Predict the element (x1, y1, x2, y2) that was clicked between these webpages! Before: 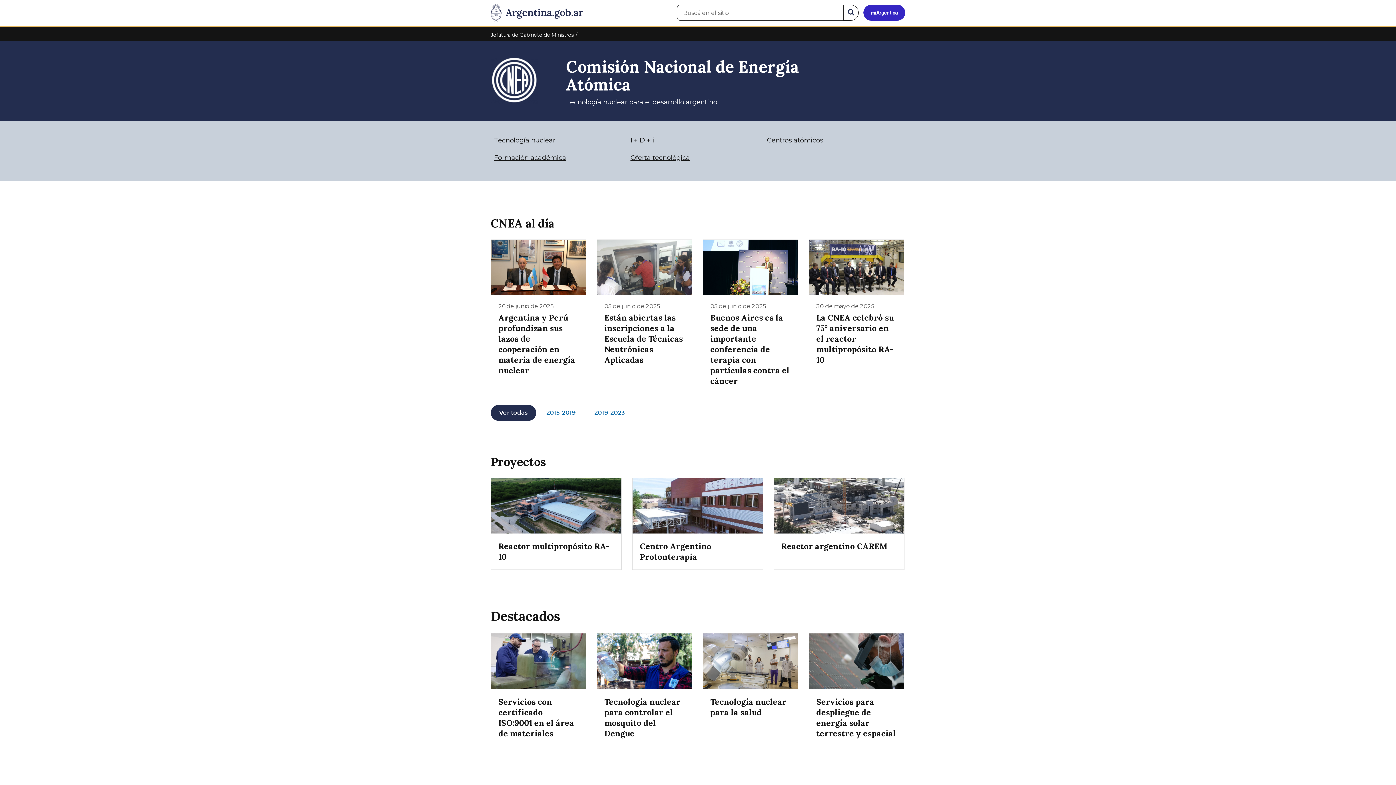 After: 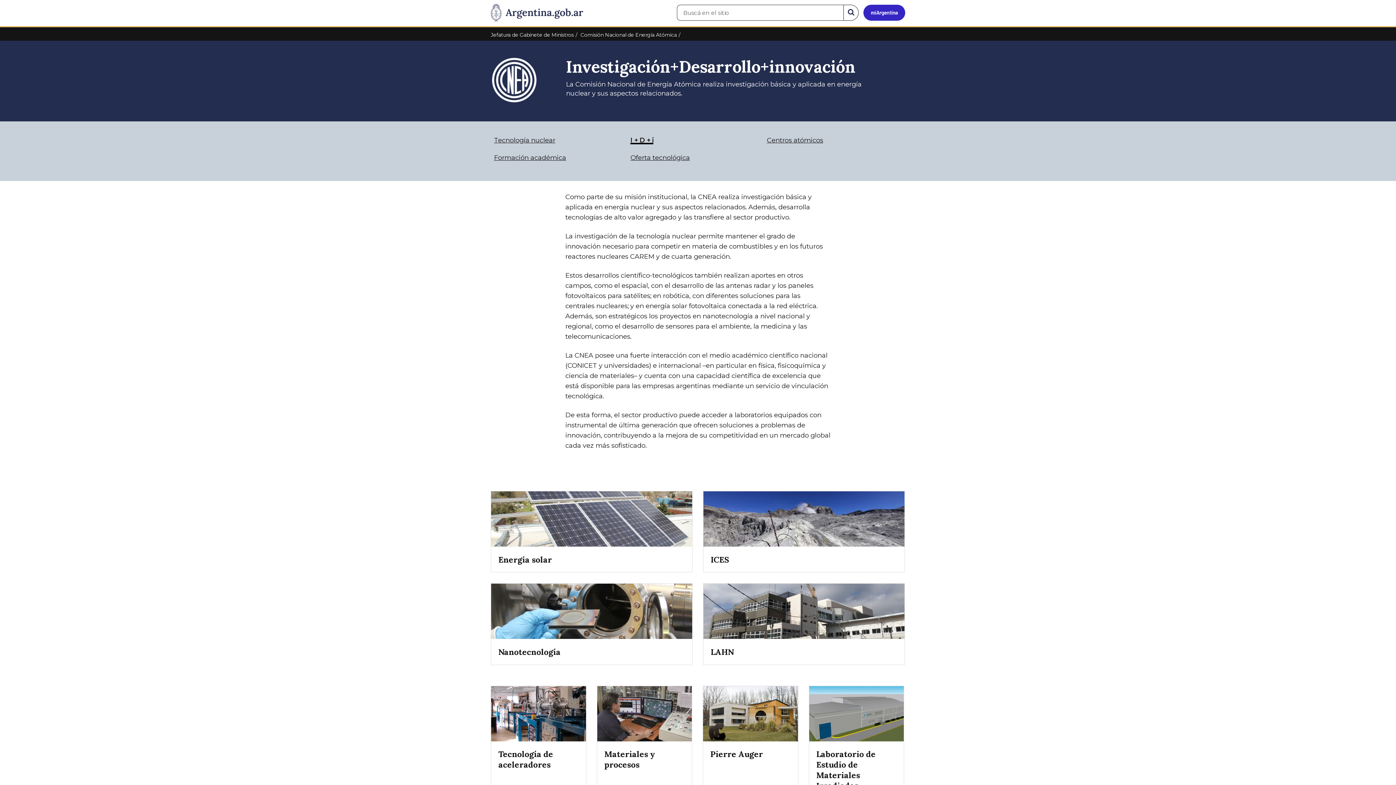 Action: bbox: (630, 136, 654, 144) label: I + D + i